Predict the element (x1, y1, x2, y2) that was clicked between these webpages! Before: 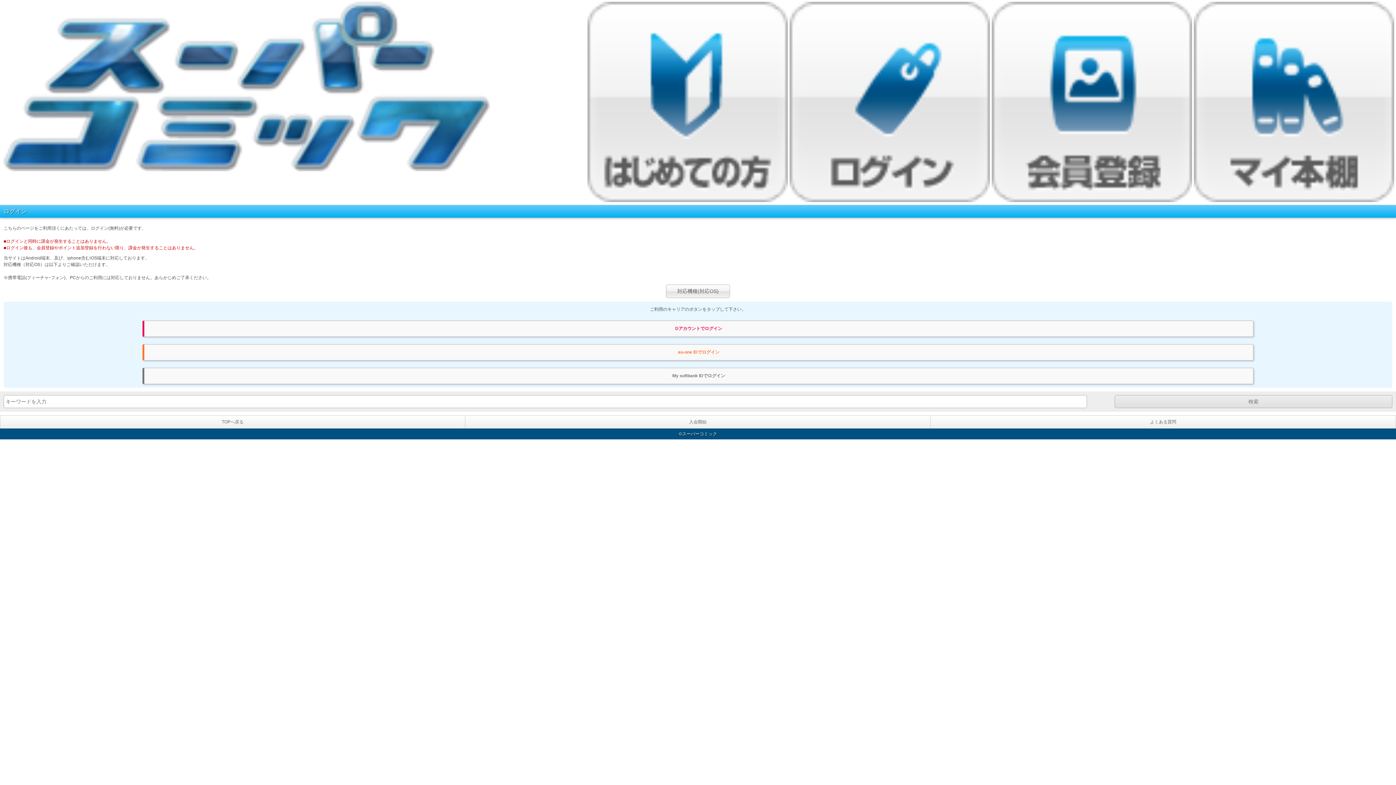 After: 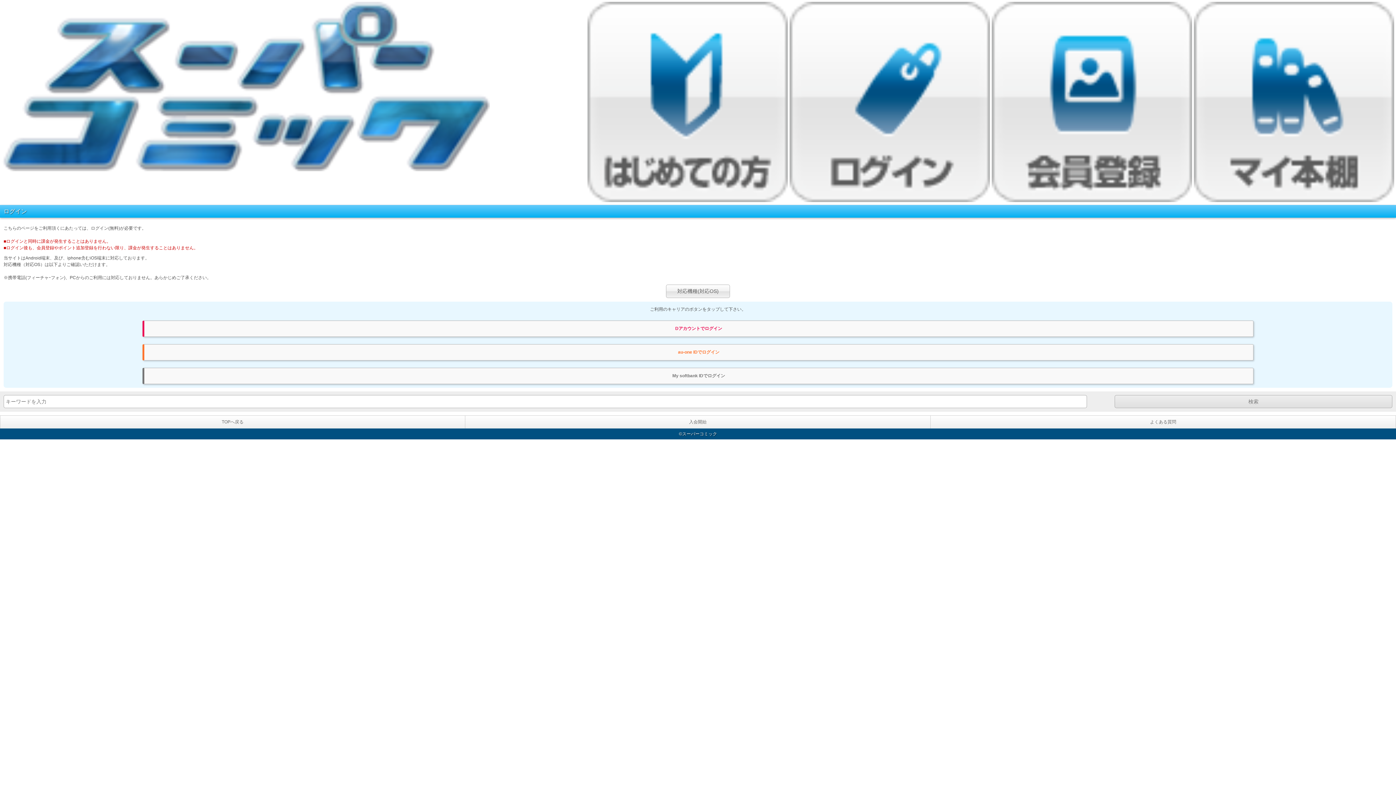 Action: bbox: (1194, 197, 1394, 203)